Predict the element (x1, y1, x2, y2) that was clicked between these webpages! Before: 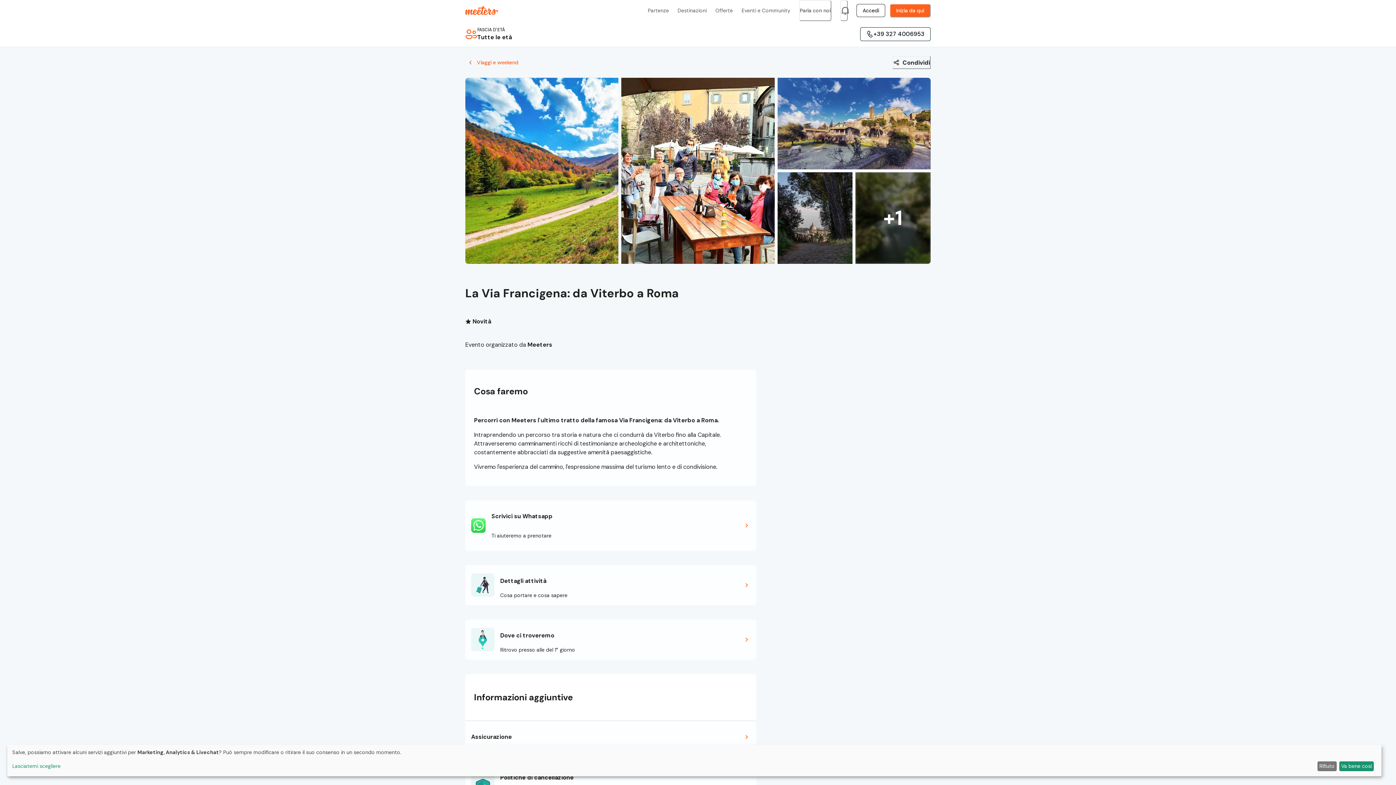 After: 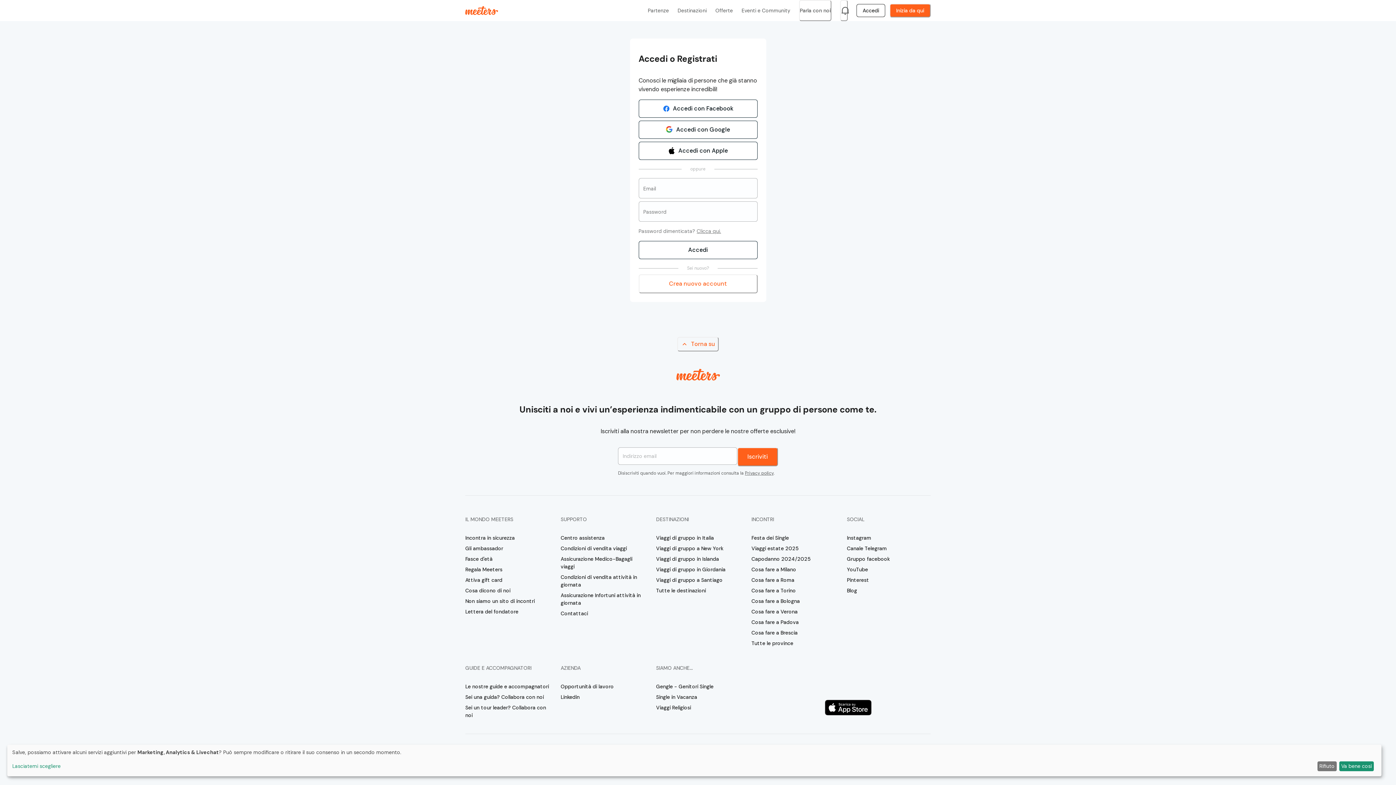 Action: bbox: (856, 4, 885, 17) label: Accedi